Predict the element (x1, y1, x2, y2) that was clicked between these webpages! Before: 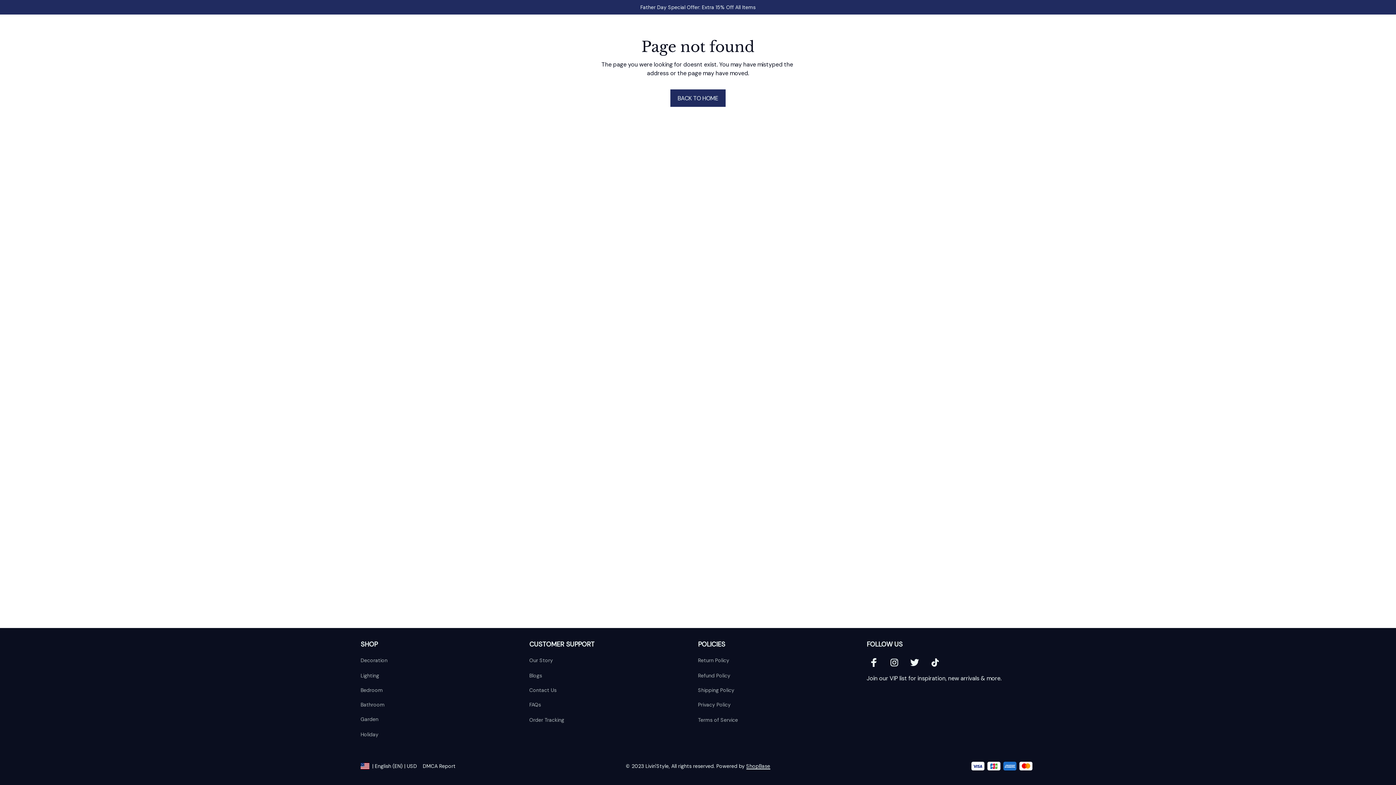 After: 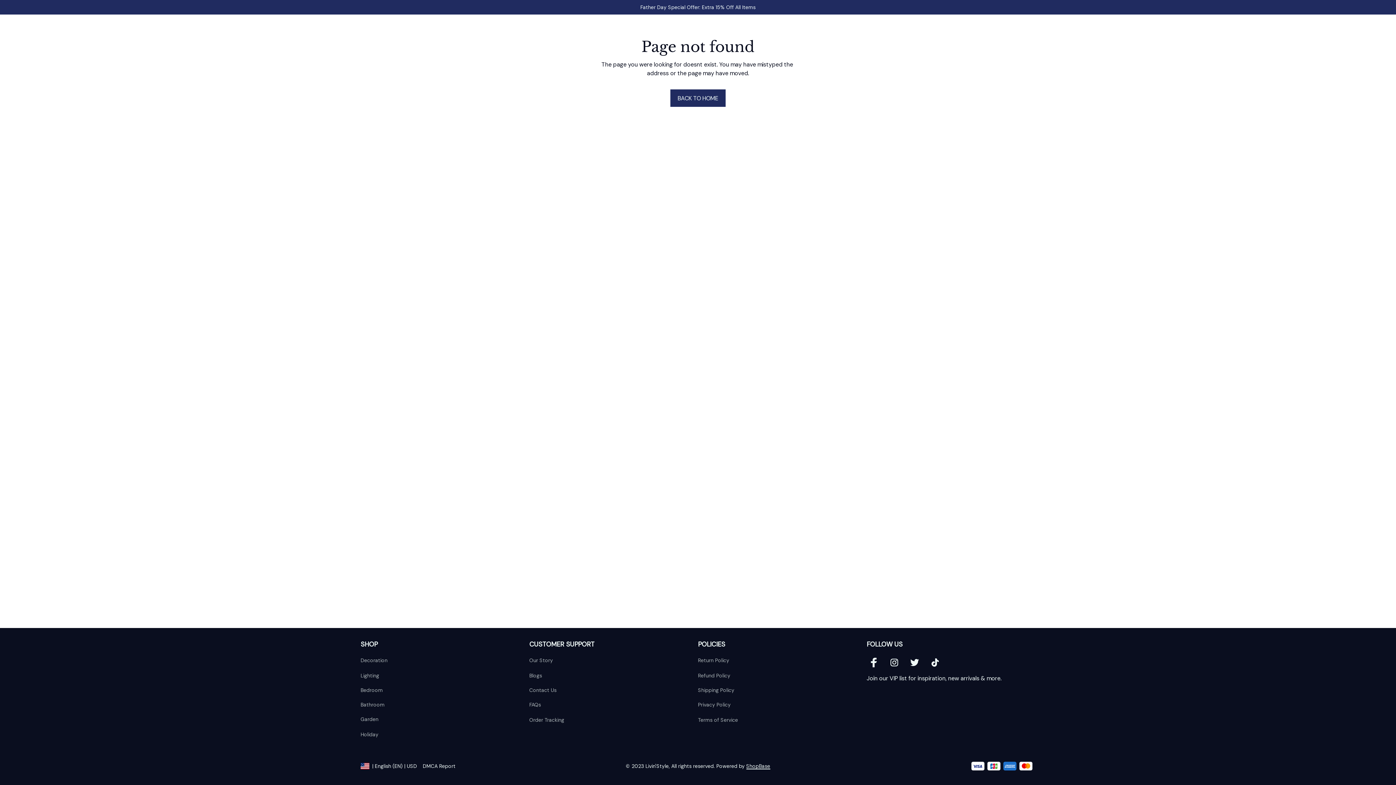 Action: bbox: (866, 655, 881, 670)